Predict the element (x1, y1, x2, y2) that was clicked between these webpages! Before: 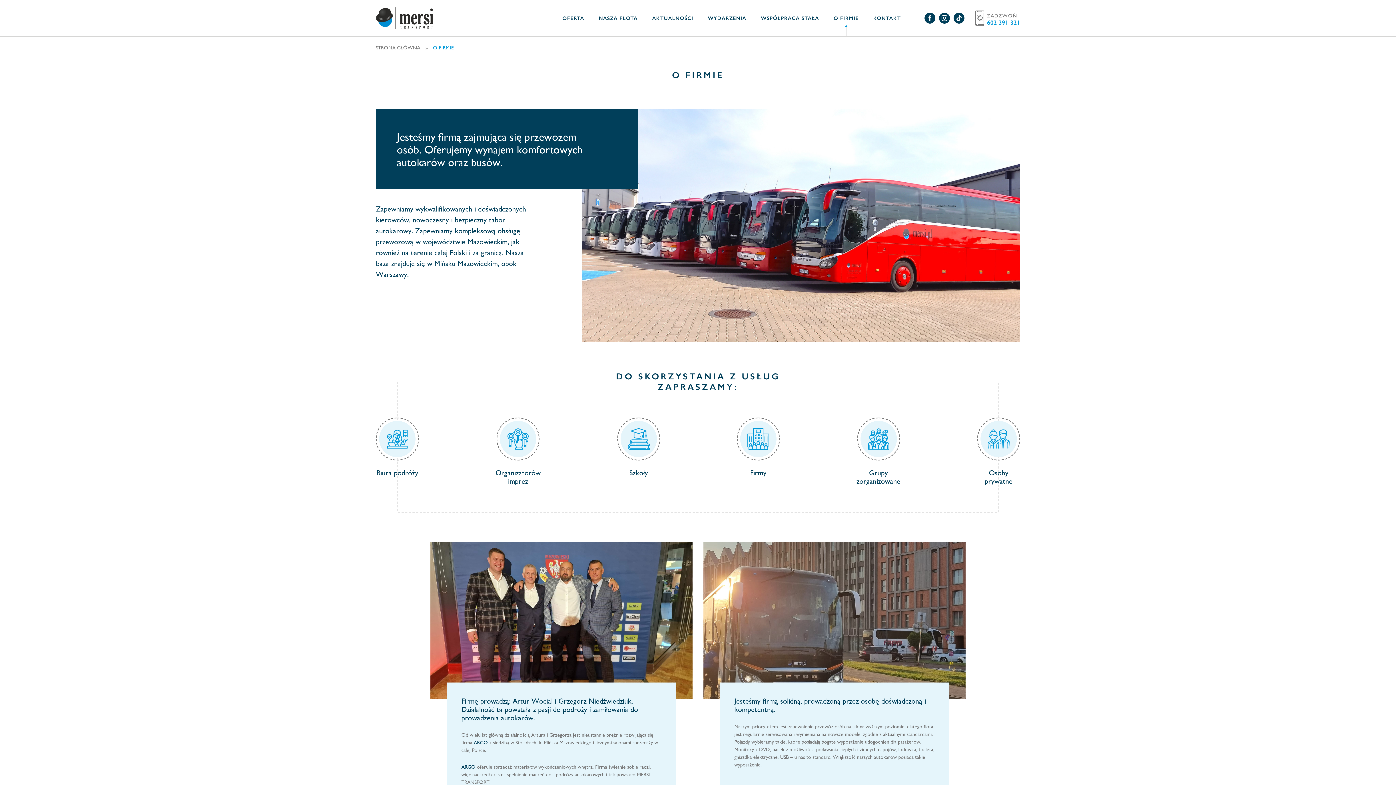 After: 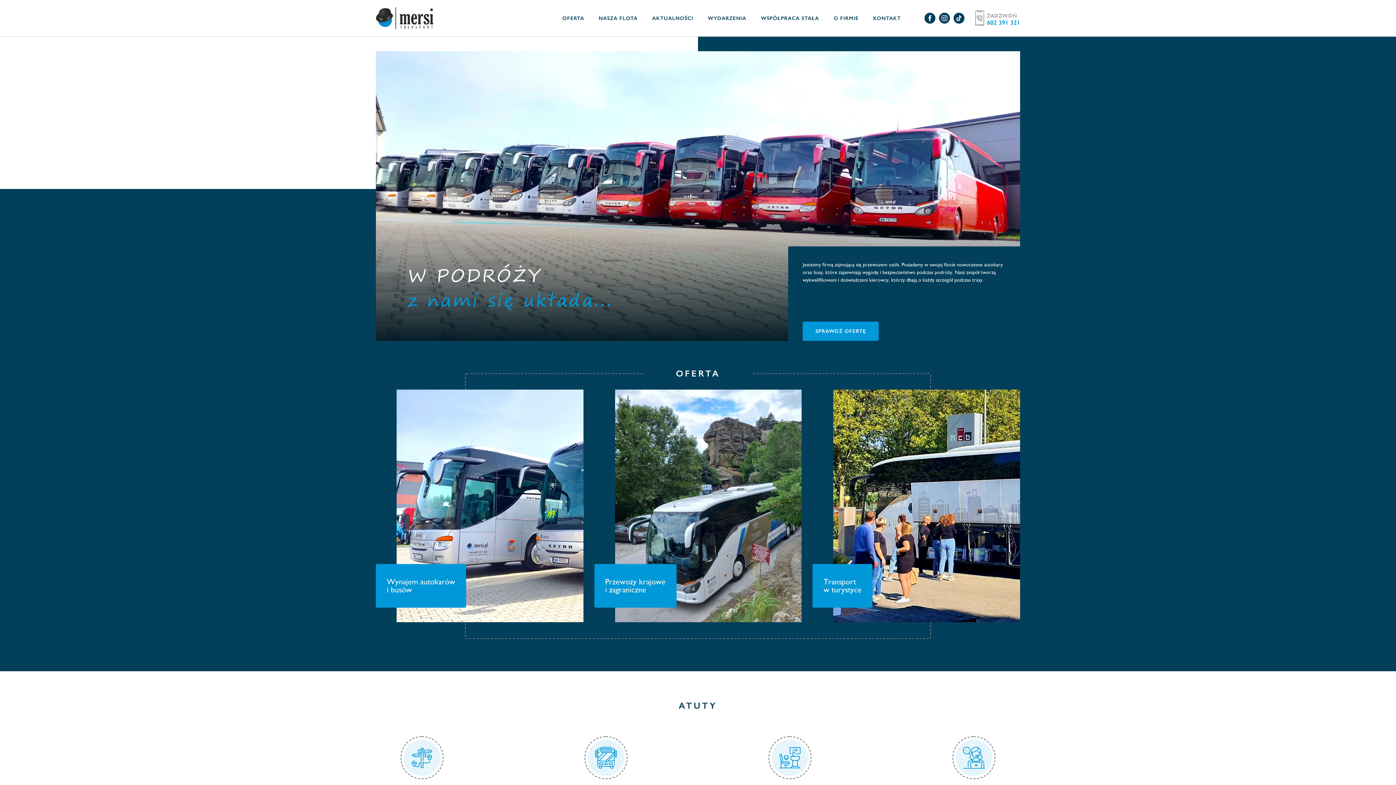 Action: bbox: (376, 7, 433, 29)